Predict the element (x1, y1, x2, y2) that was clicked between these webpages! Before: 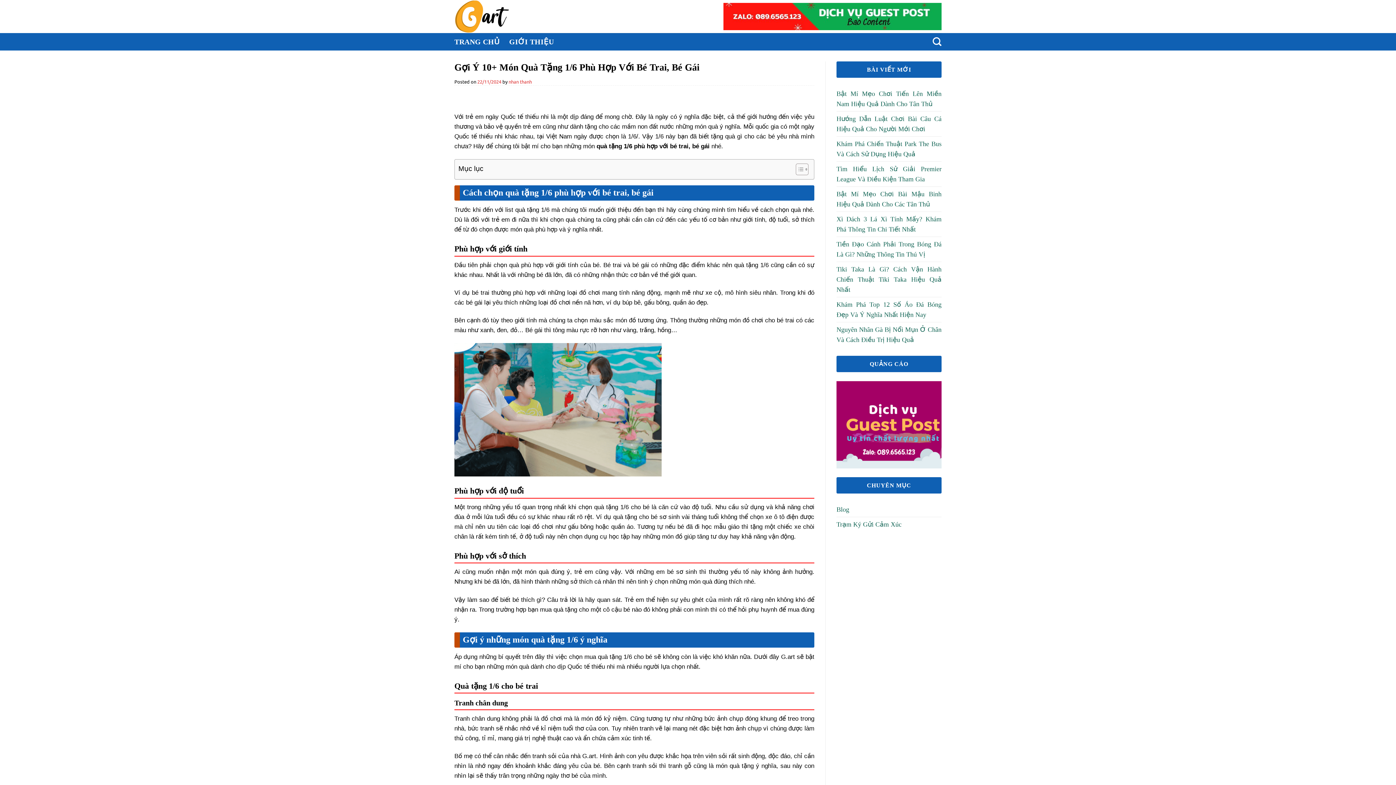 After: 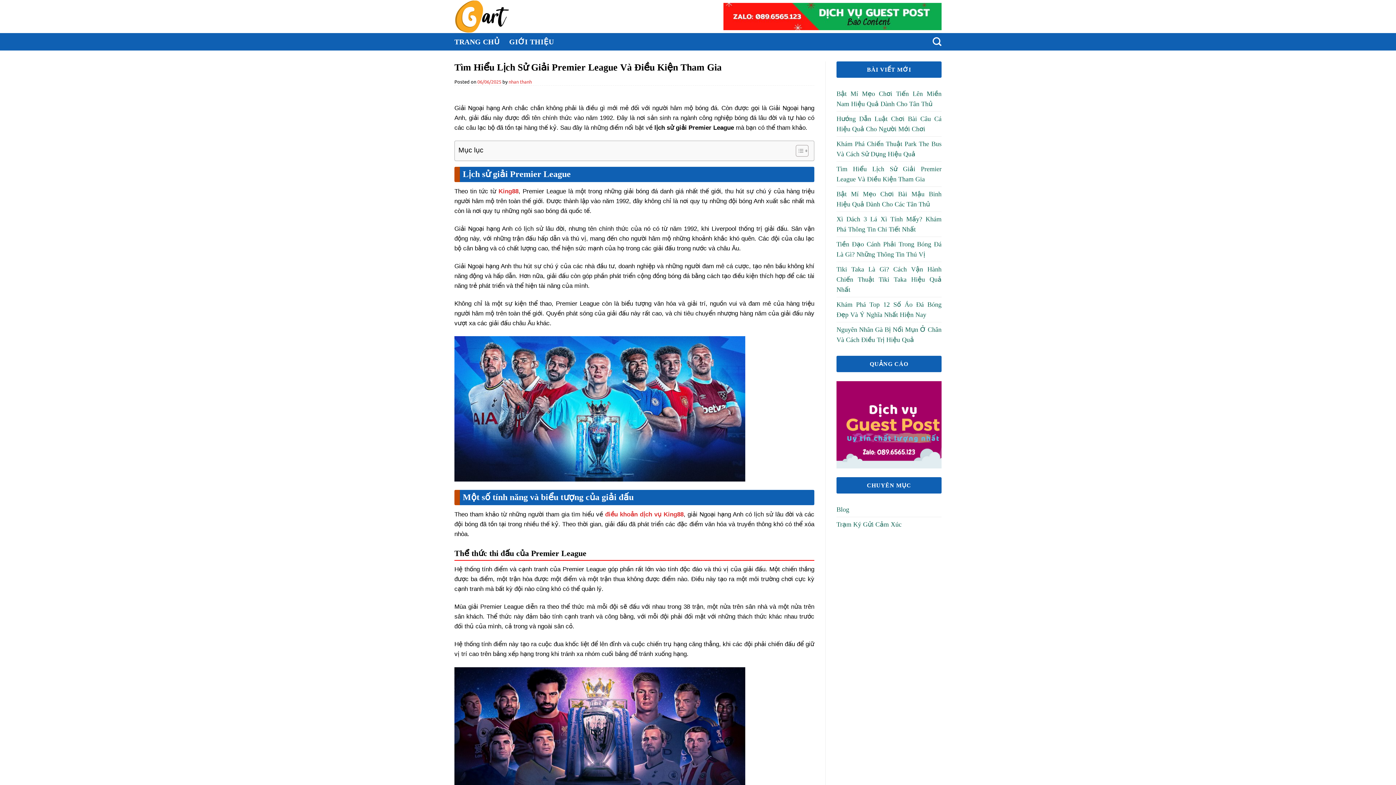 Action: bbox: (836, 161, 941, 186) label: Tìm Hiểu Lịch Sử Giải Premier League Và Điều Kiện Tham Gia